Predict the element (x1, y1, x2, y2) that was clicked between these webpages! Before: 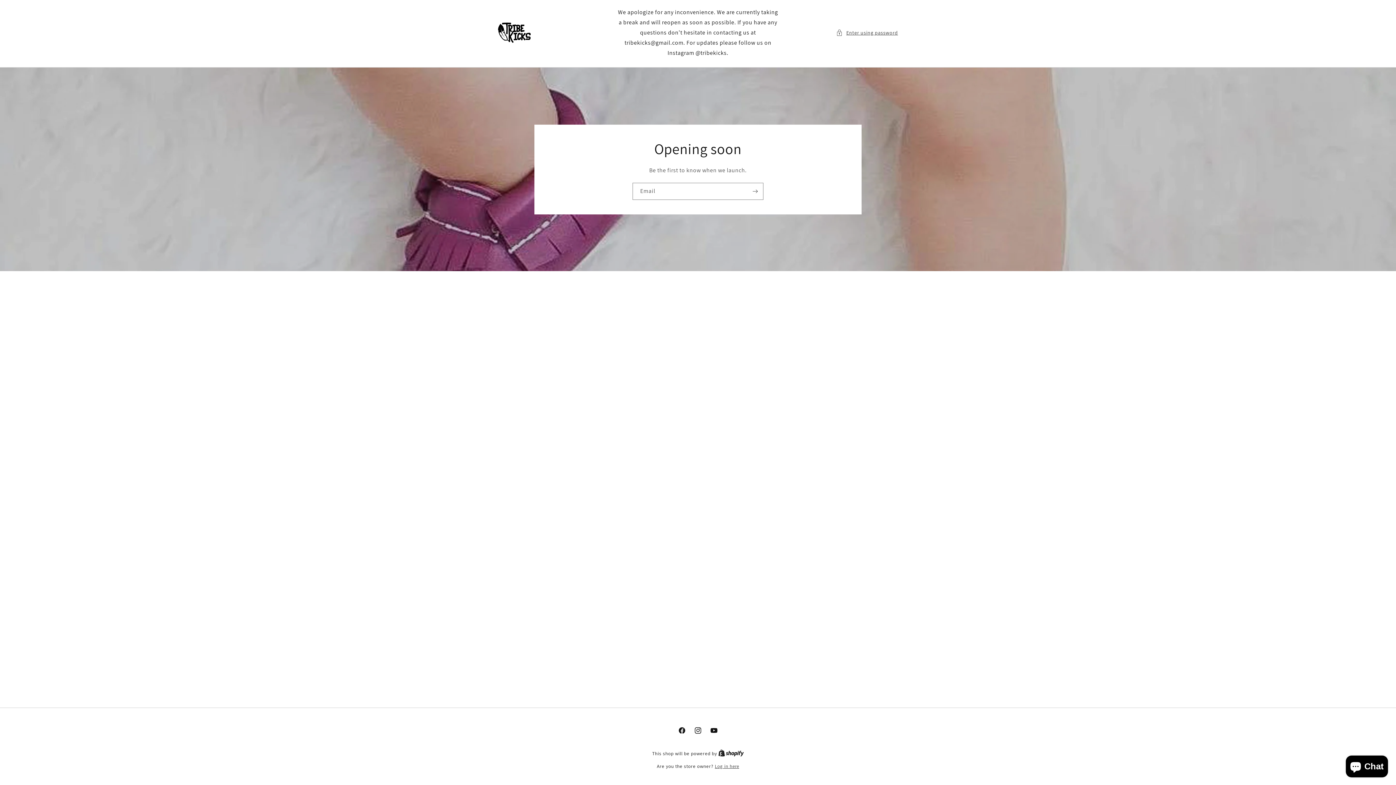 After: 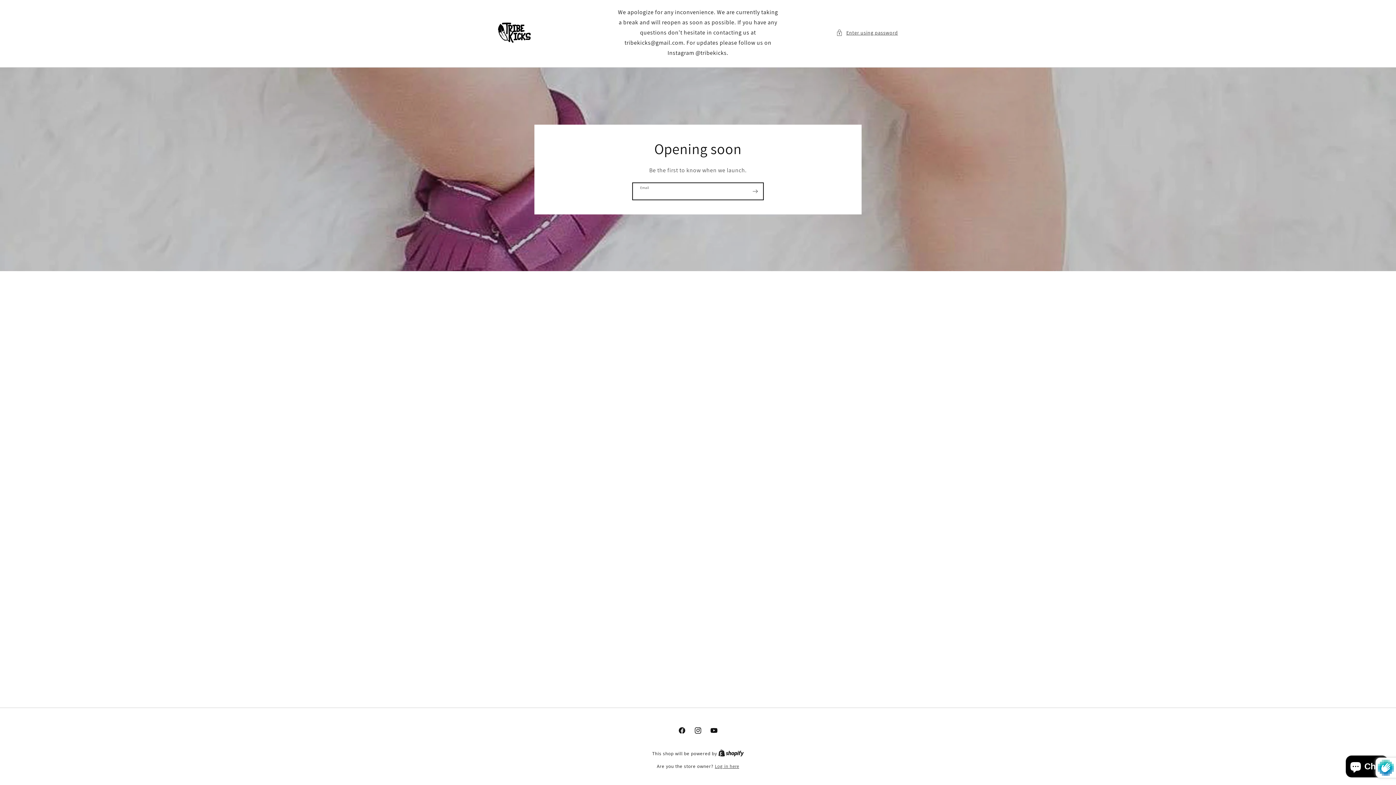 Action: label: Subscribe bbox: (747, 182, 763, 199)